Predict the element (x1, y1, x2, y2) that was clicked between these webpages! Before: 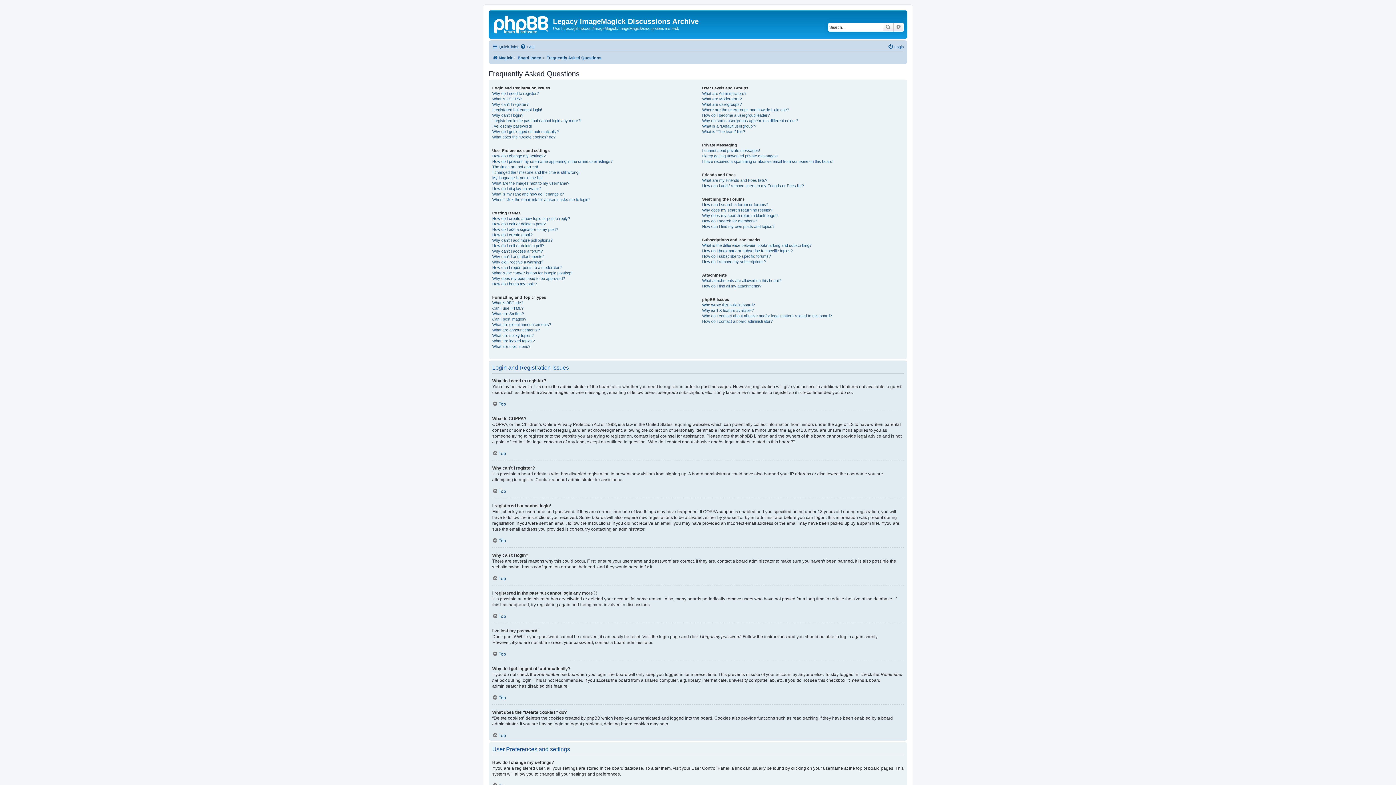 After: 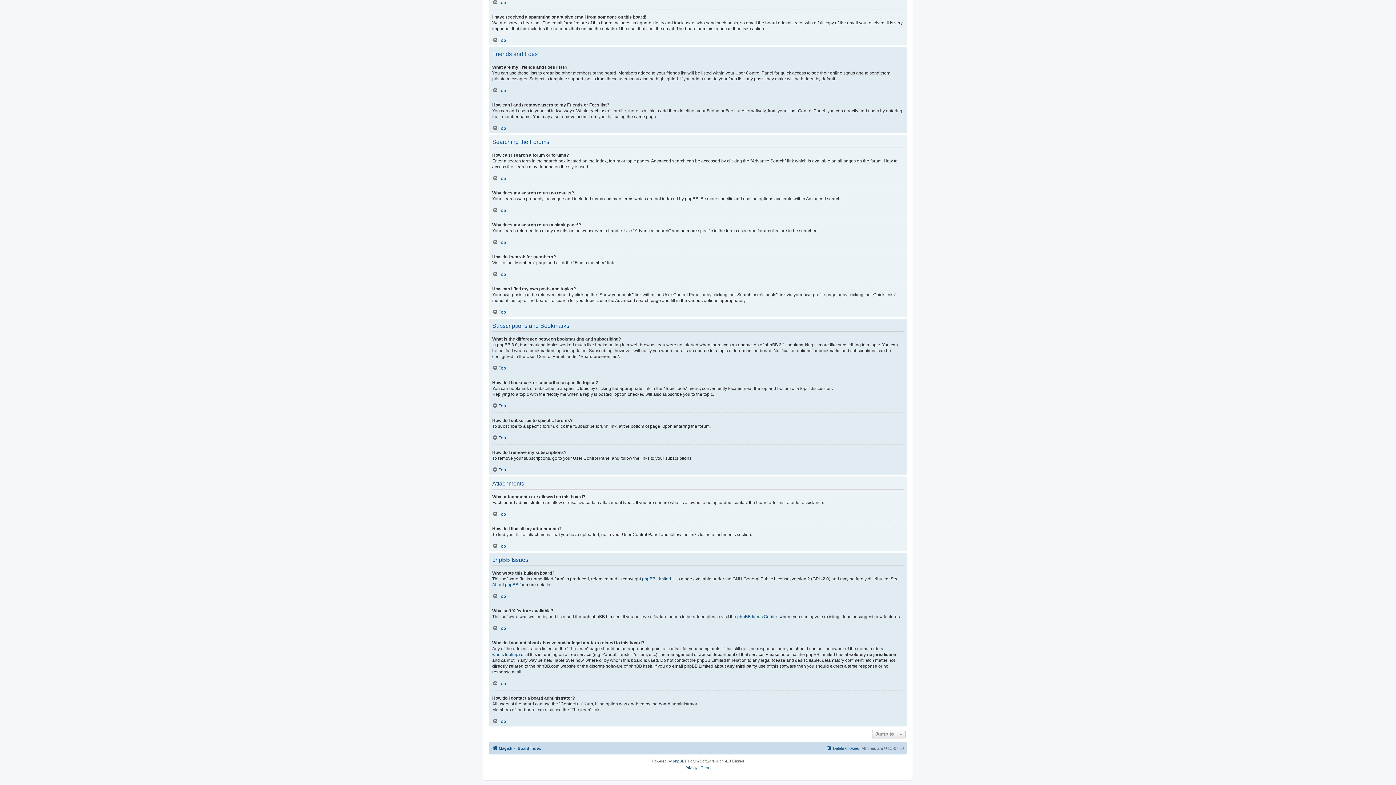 Action: label: How do I bookmark or subscribe to specific topics? bbox: (702, 248, 792, 253)